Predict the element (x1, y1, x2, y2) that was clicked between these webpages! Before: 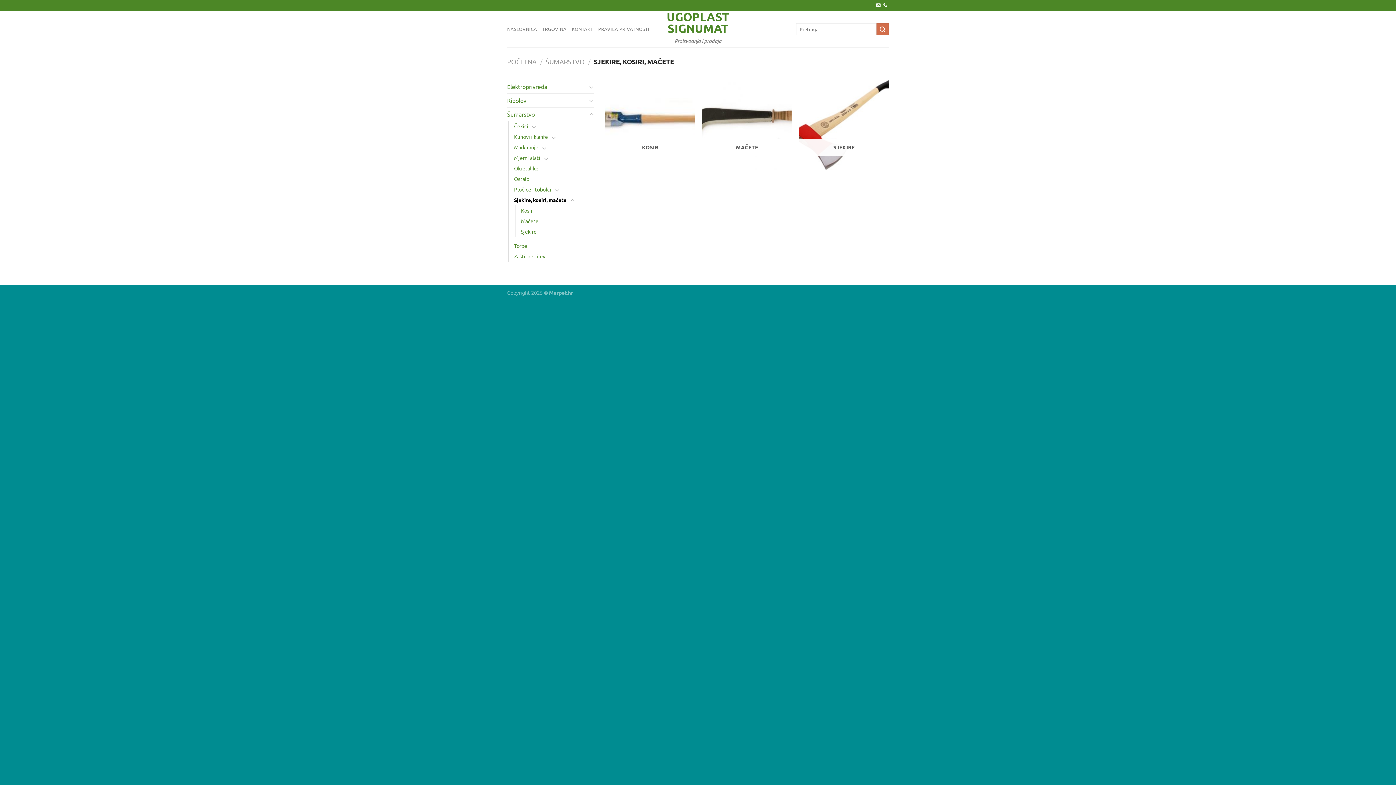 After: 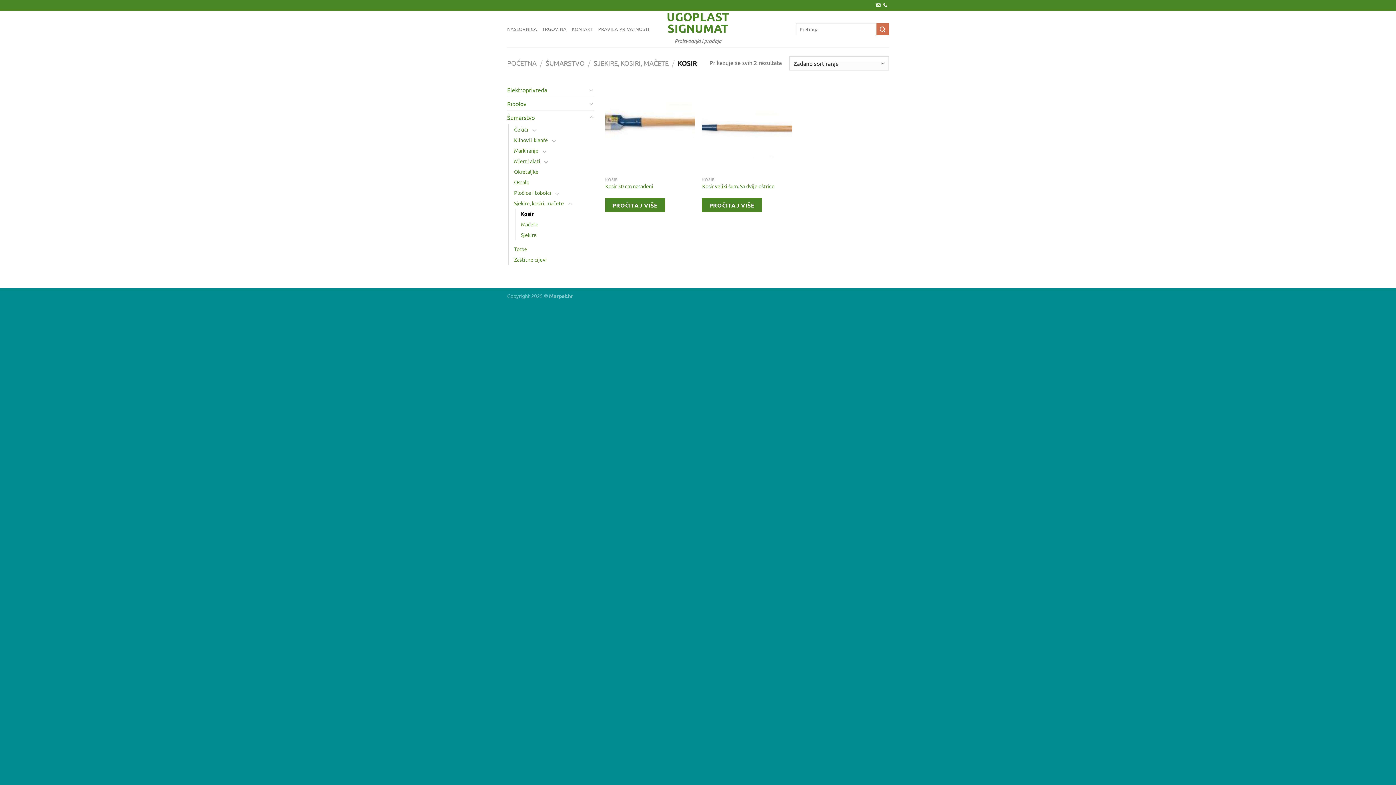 Action: bbox: (521, 205, 532, 216) label: Kosir